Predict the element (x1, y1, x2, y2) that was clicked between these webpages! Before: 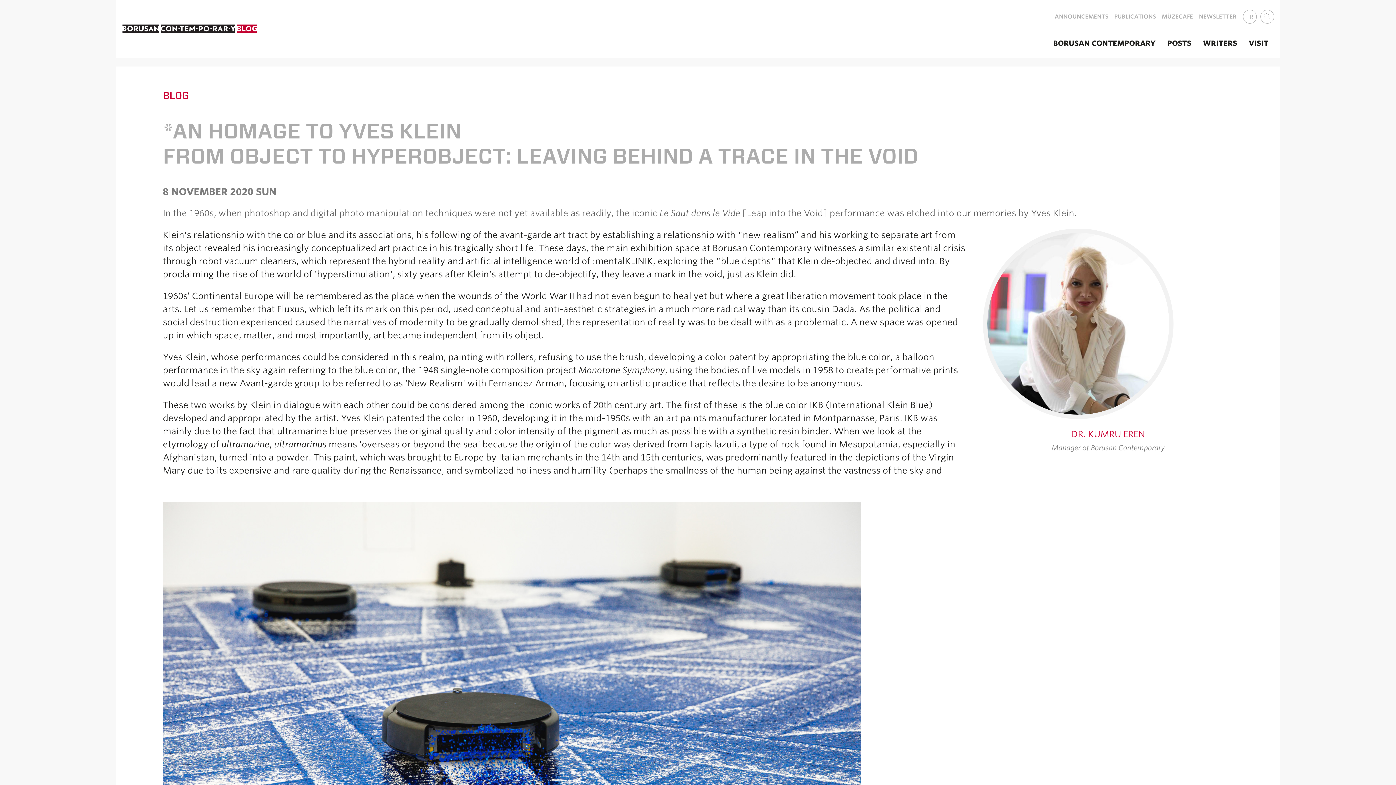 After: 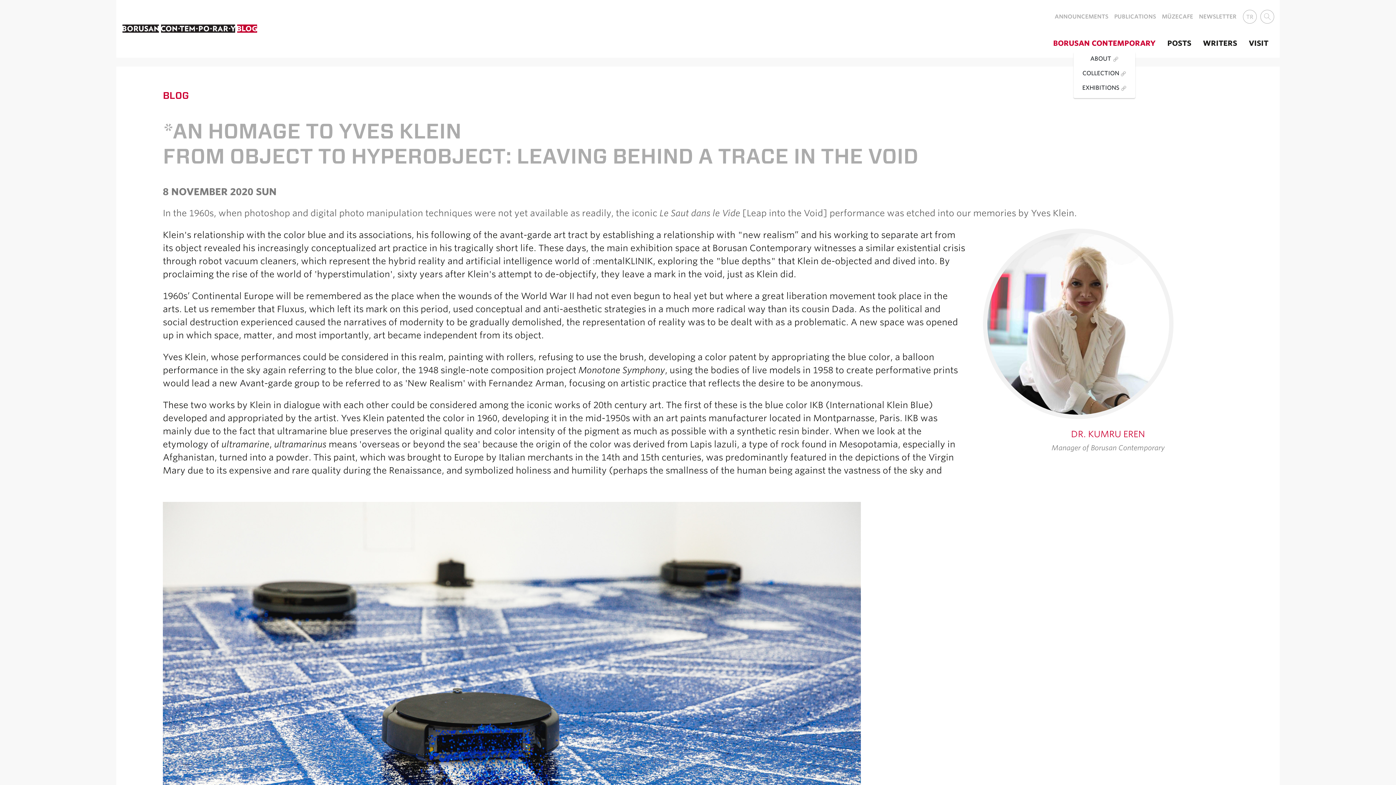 Action: bbox: (1047, 35, 1161, 51) label: BORUSAN CONTEMPORARY